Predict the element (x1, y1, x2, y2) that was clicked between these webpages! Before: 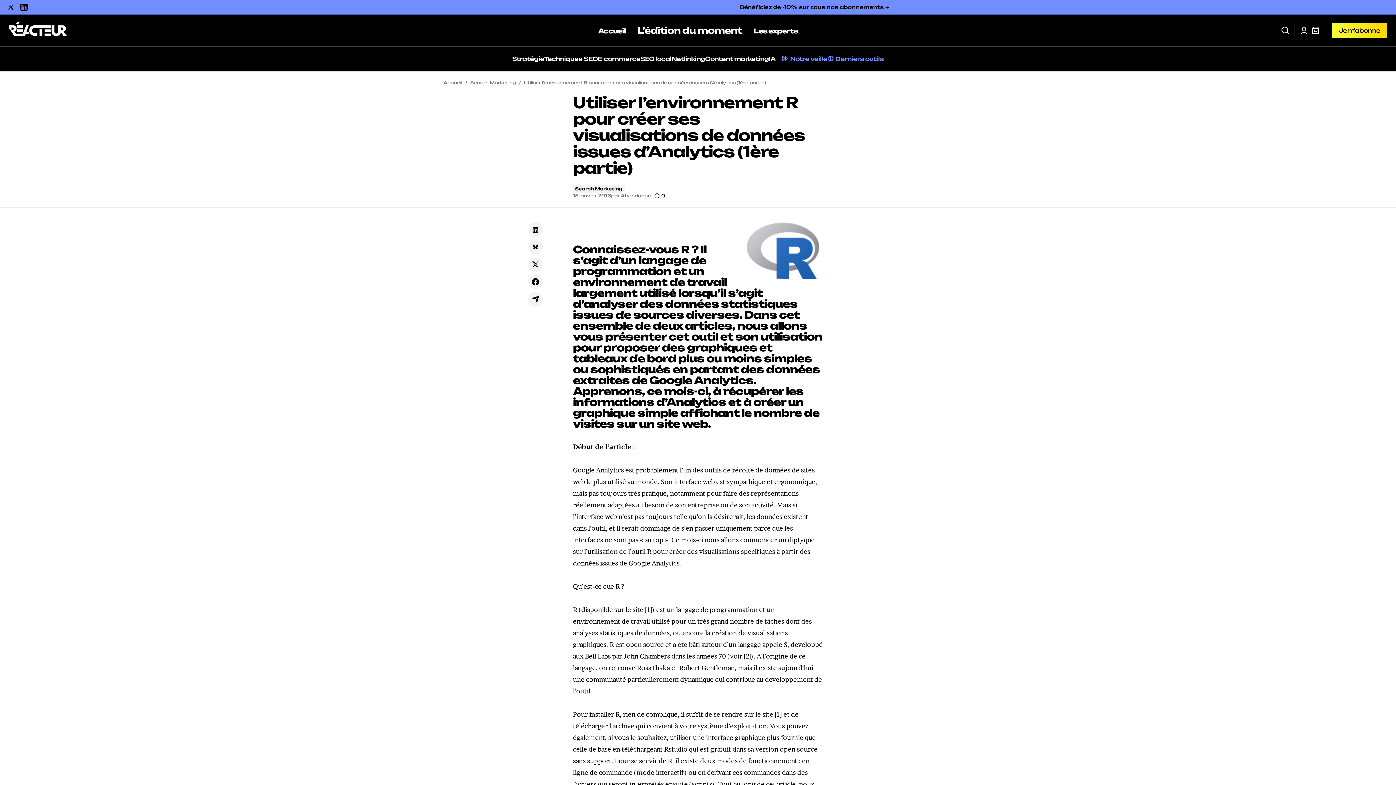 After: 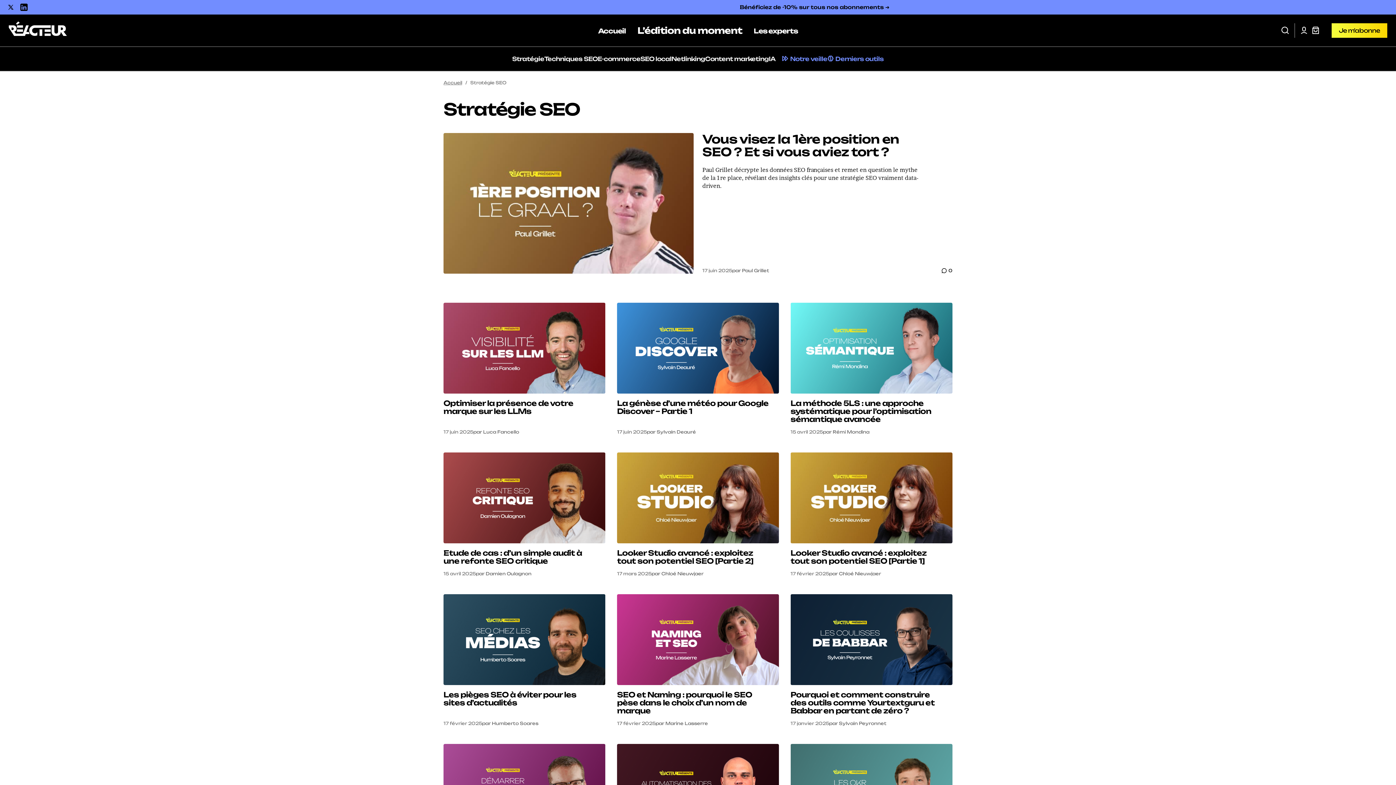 Action: bbox: (512, 52, 544, 65) label: Stratégie